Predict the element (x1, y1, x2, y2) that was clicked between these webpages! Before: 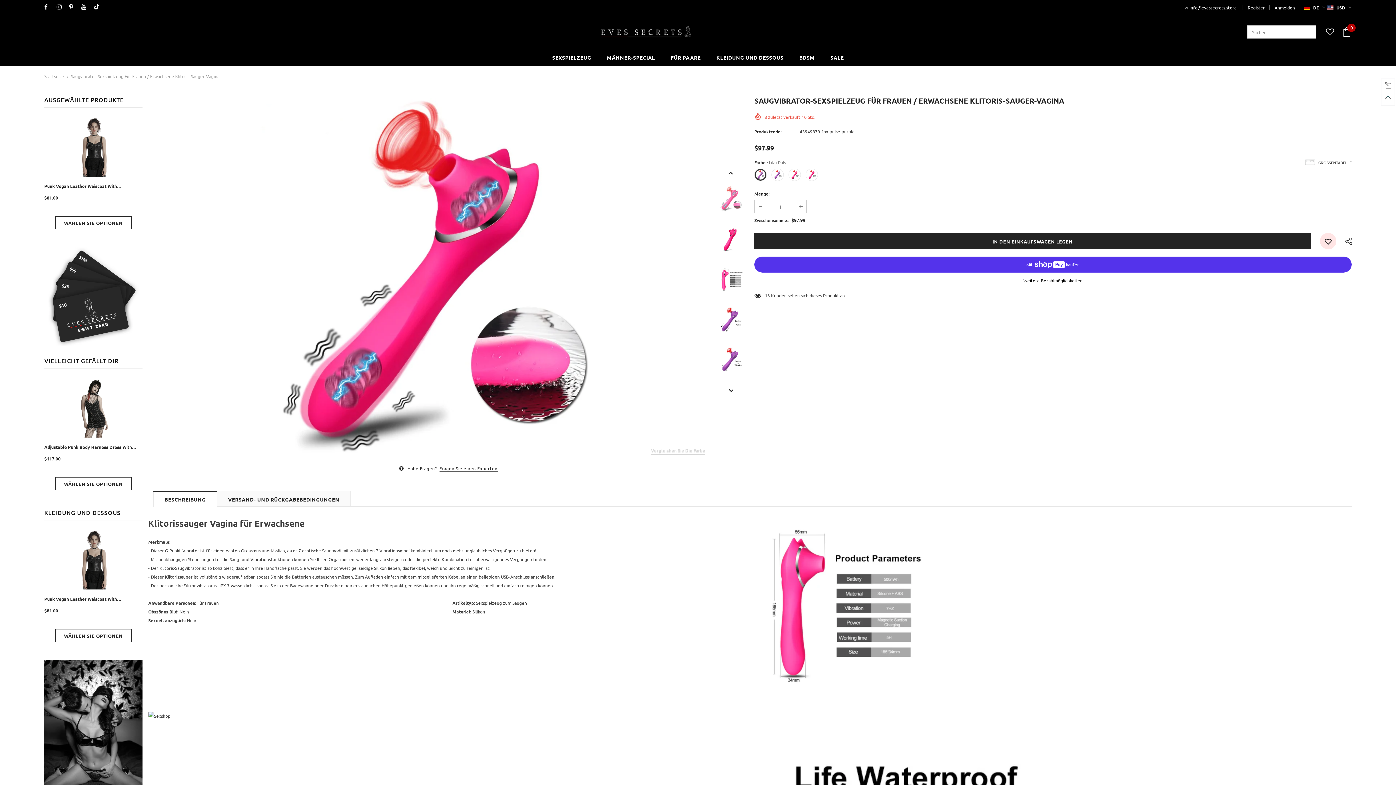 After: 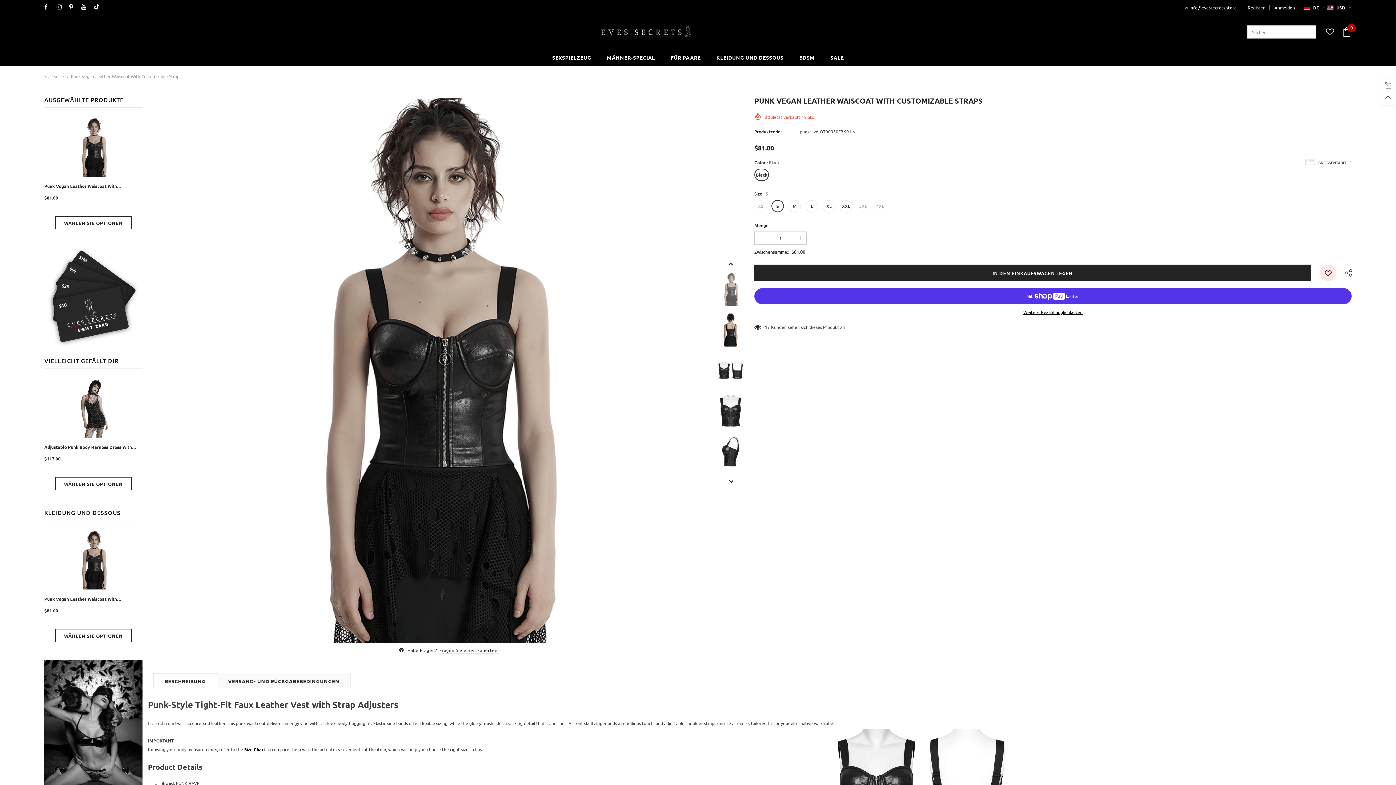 Action: bbox: (44, 118, 142, 176)